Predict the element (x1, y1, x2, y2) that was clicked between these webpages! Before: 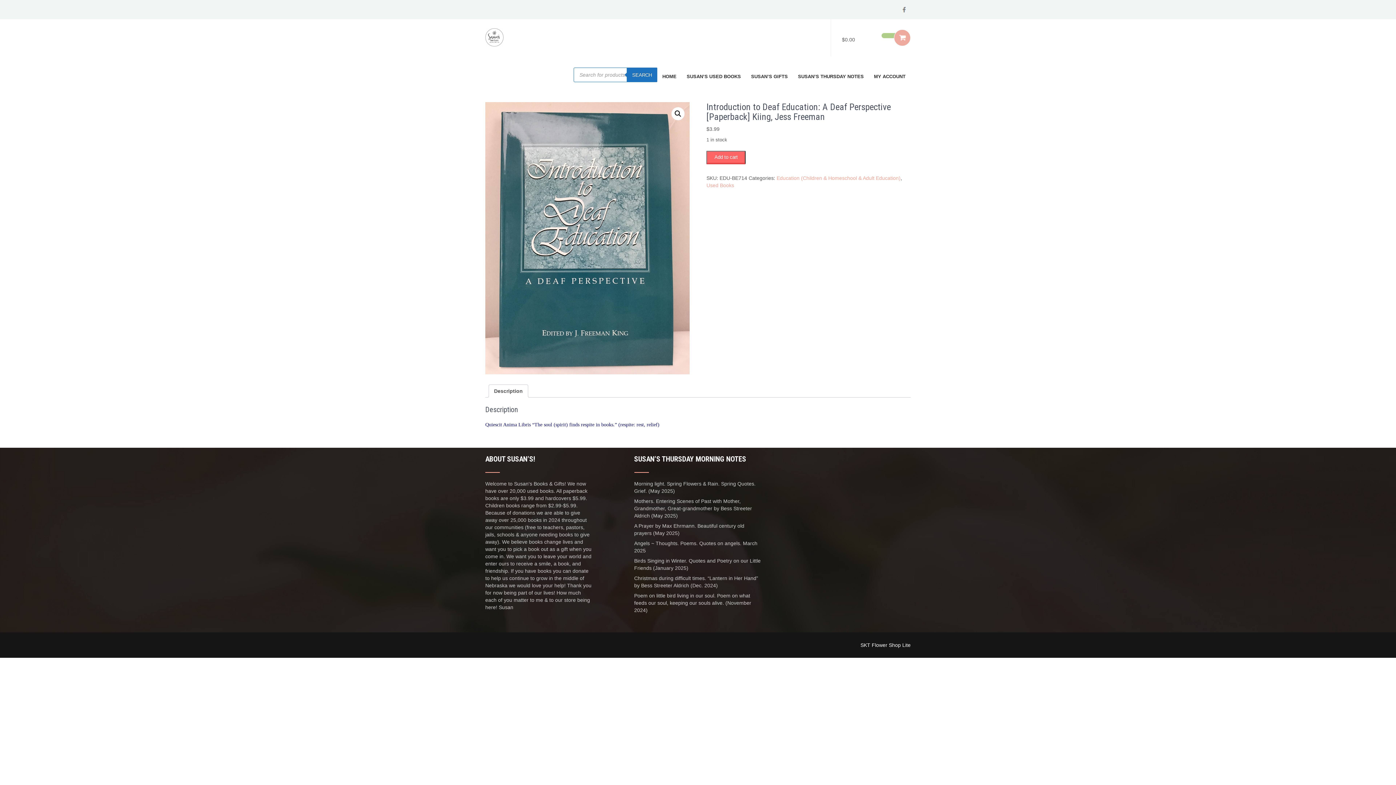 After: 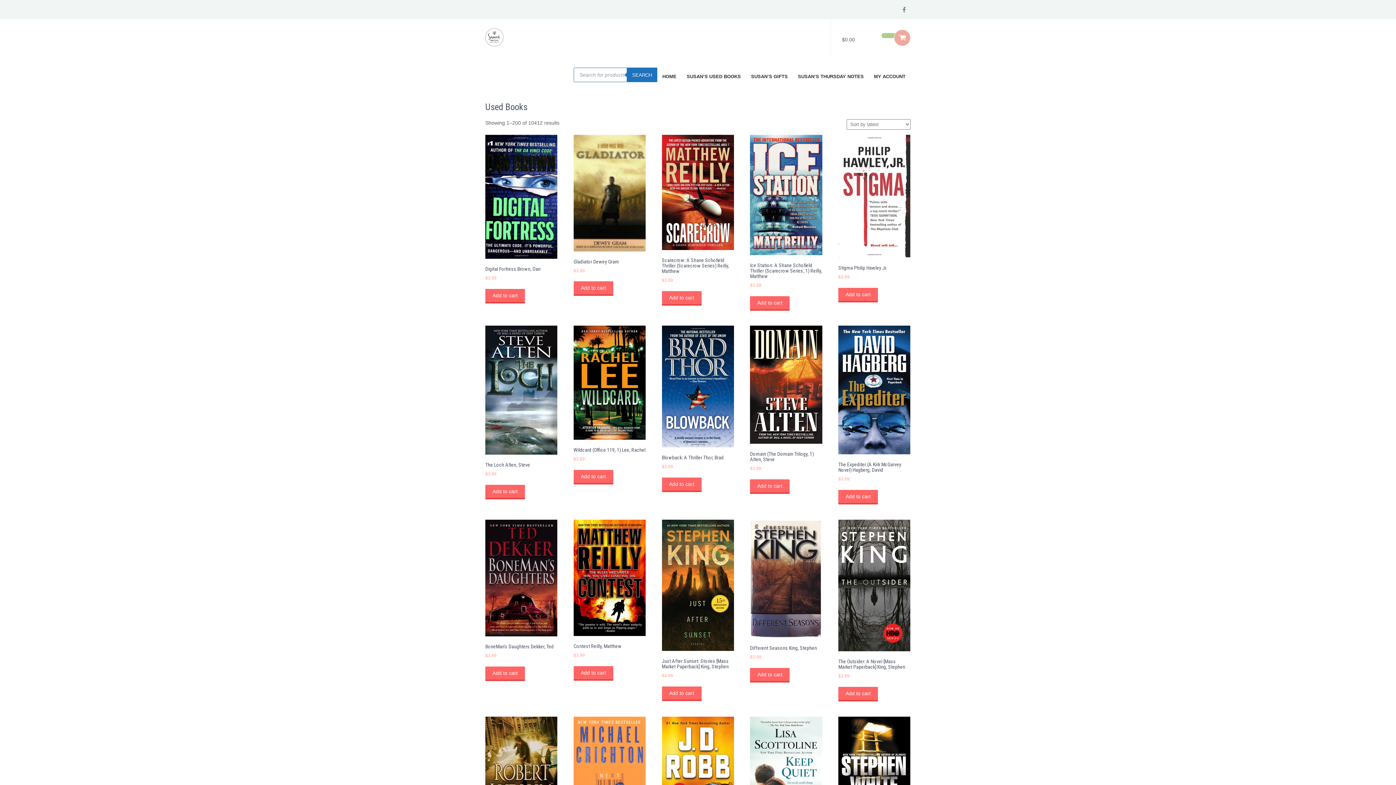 Action: bbox: (706, 182, 734, 188) label: Used Books